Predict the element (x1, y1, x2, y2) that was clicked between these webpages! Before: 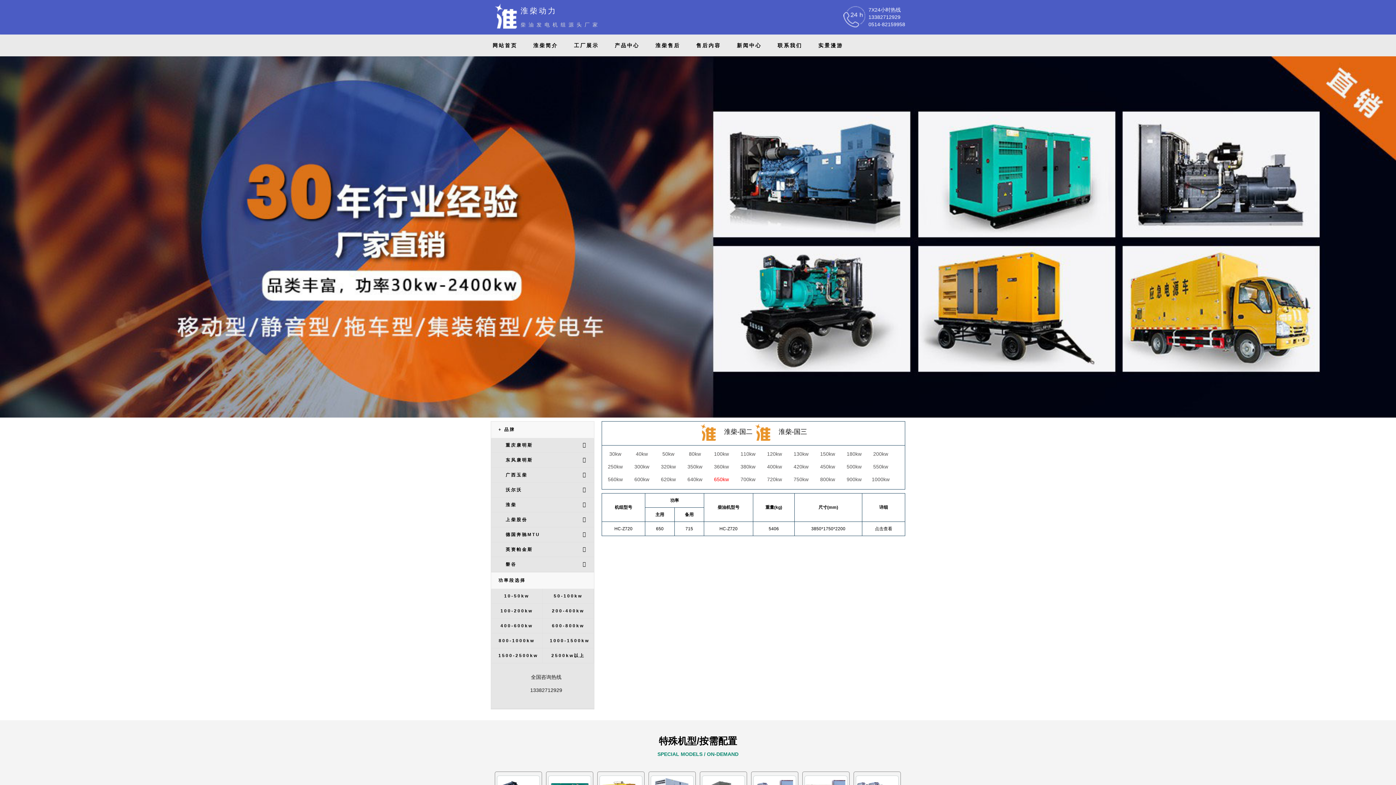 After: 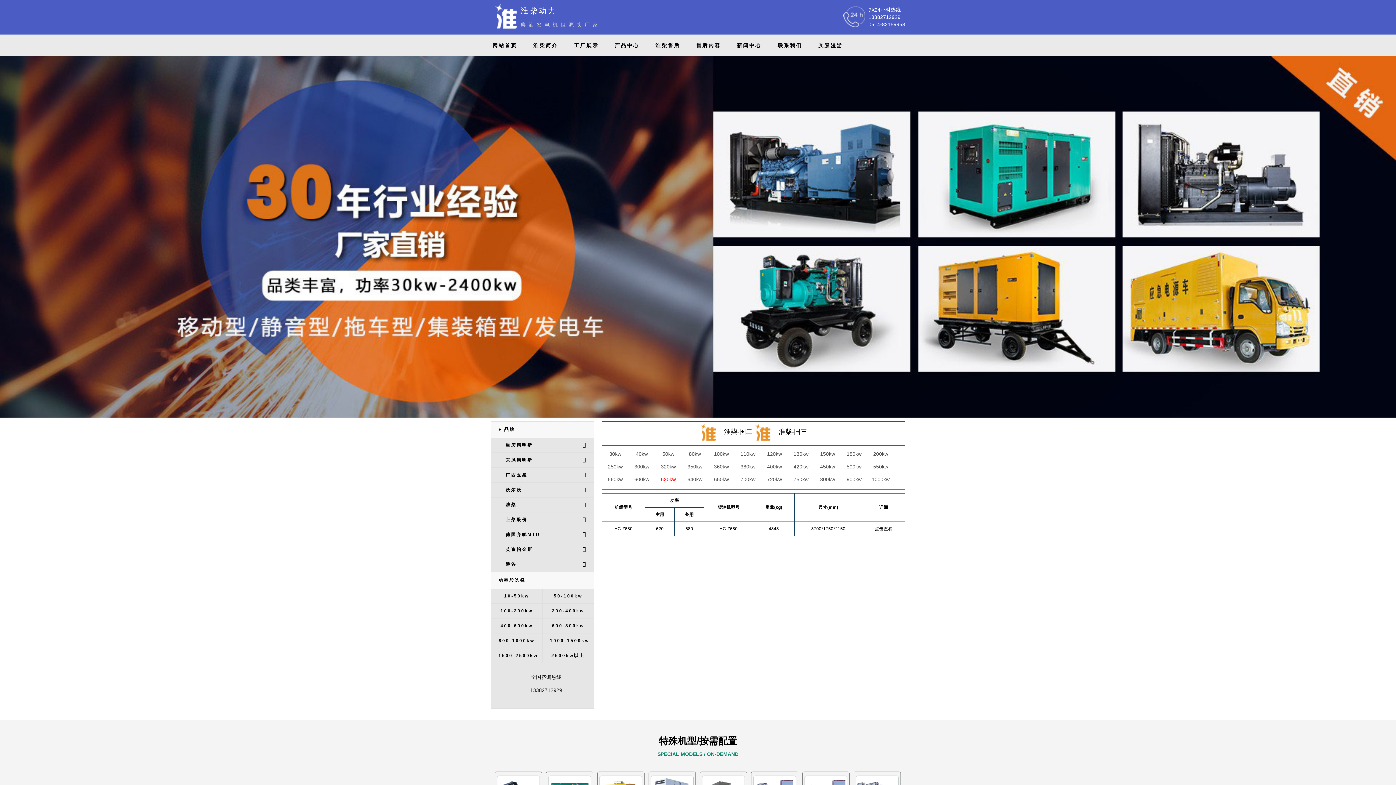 Action: label: 620kw bbox: (661, 476, 676, 482)